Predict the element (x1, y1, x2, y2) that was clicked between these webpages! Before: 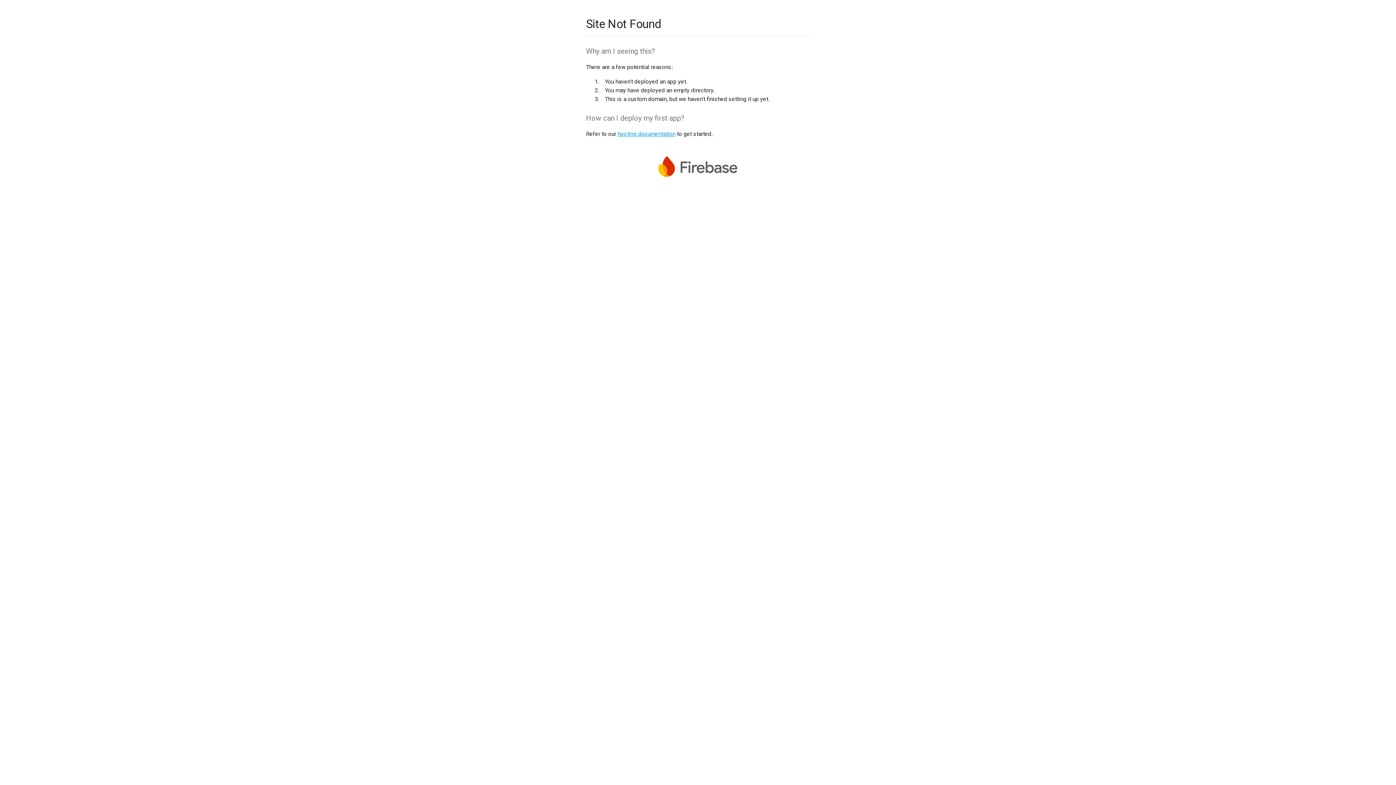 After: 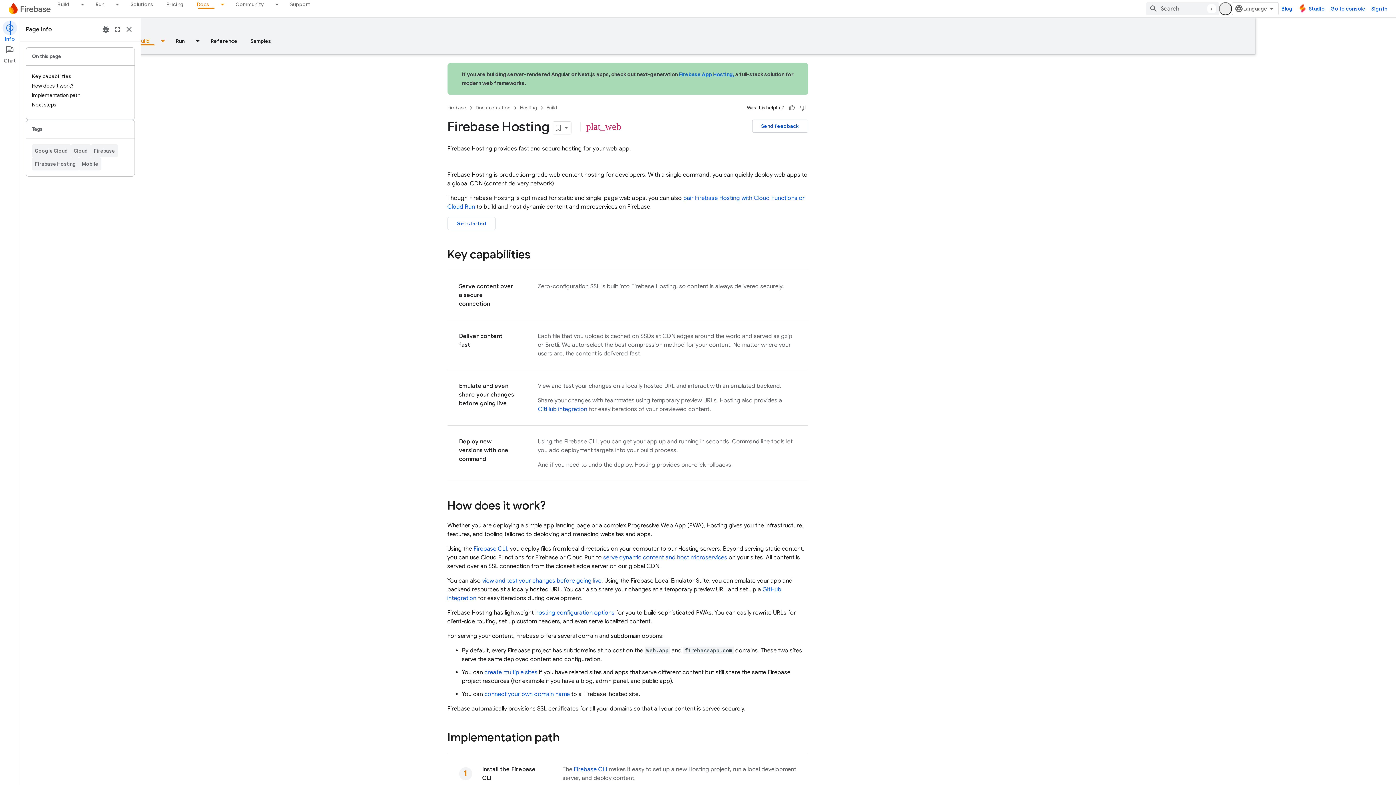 Action: bbox: (617, 130, 675, 137) label: hosting documentation